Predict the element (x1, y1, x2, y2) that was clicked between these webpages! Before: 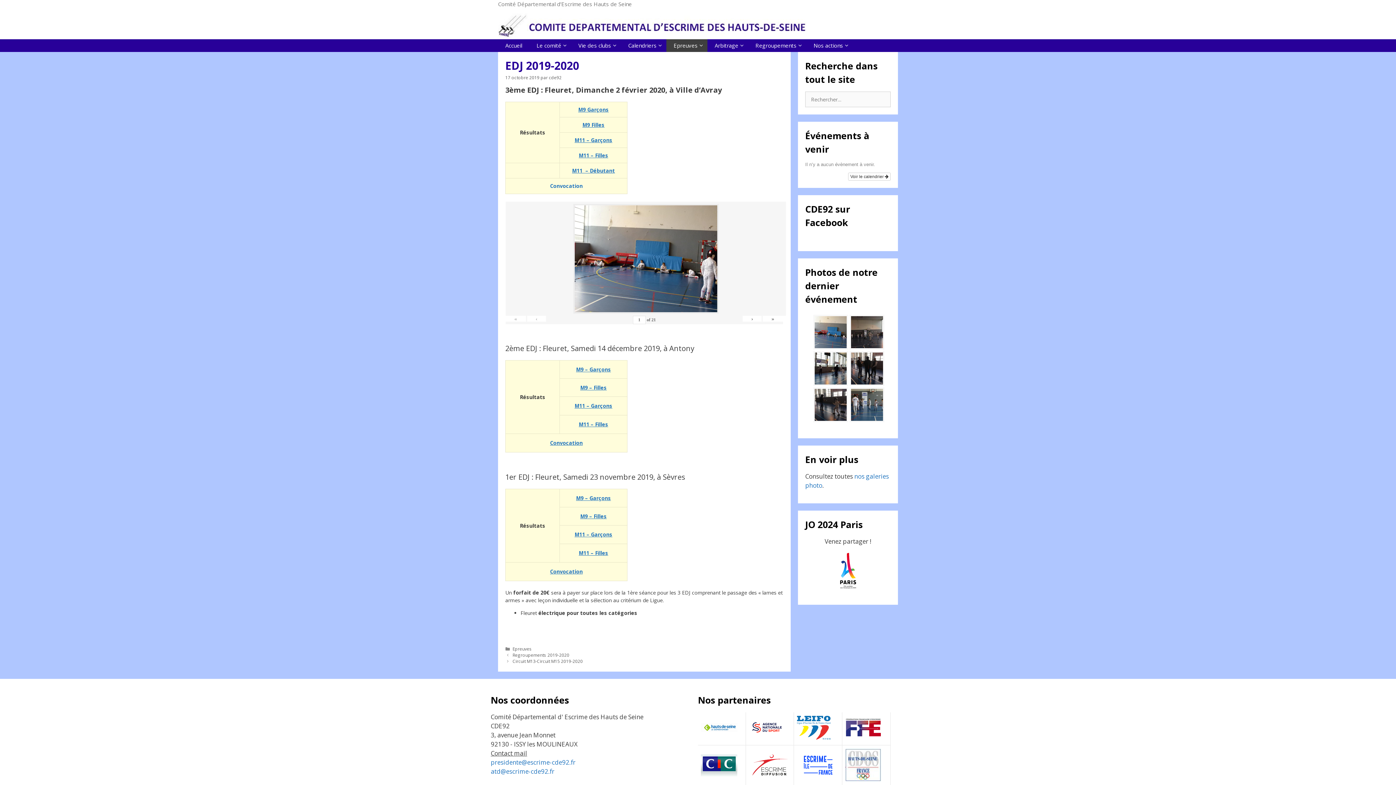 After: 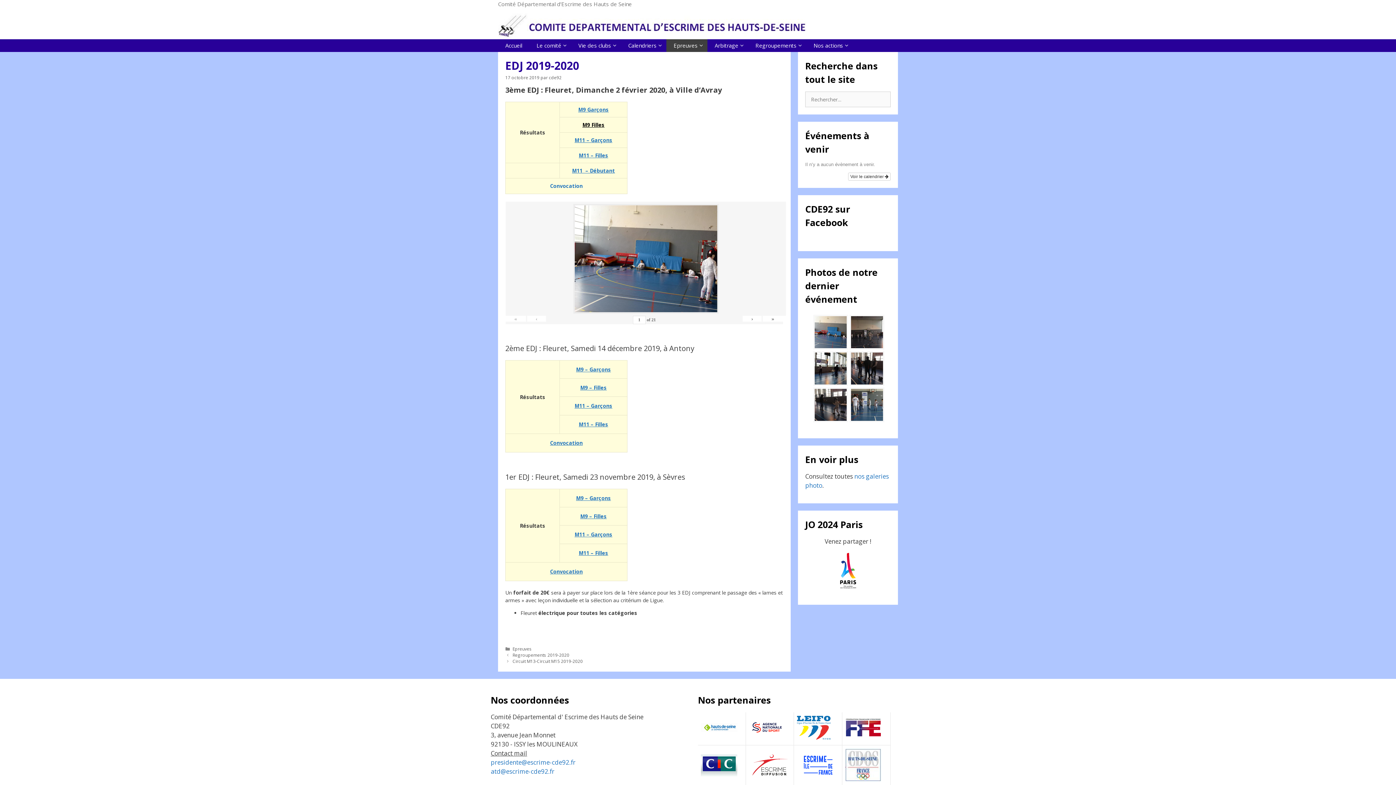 Action: label: M9 Filles bbox: (582, 121, 604, 128)